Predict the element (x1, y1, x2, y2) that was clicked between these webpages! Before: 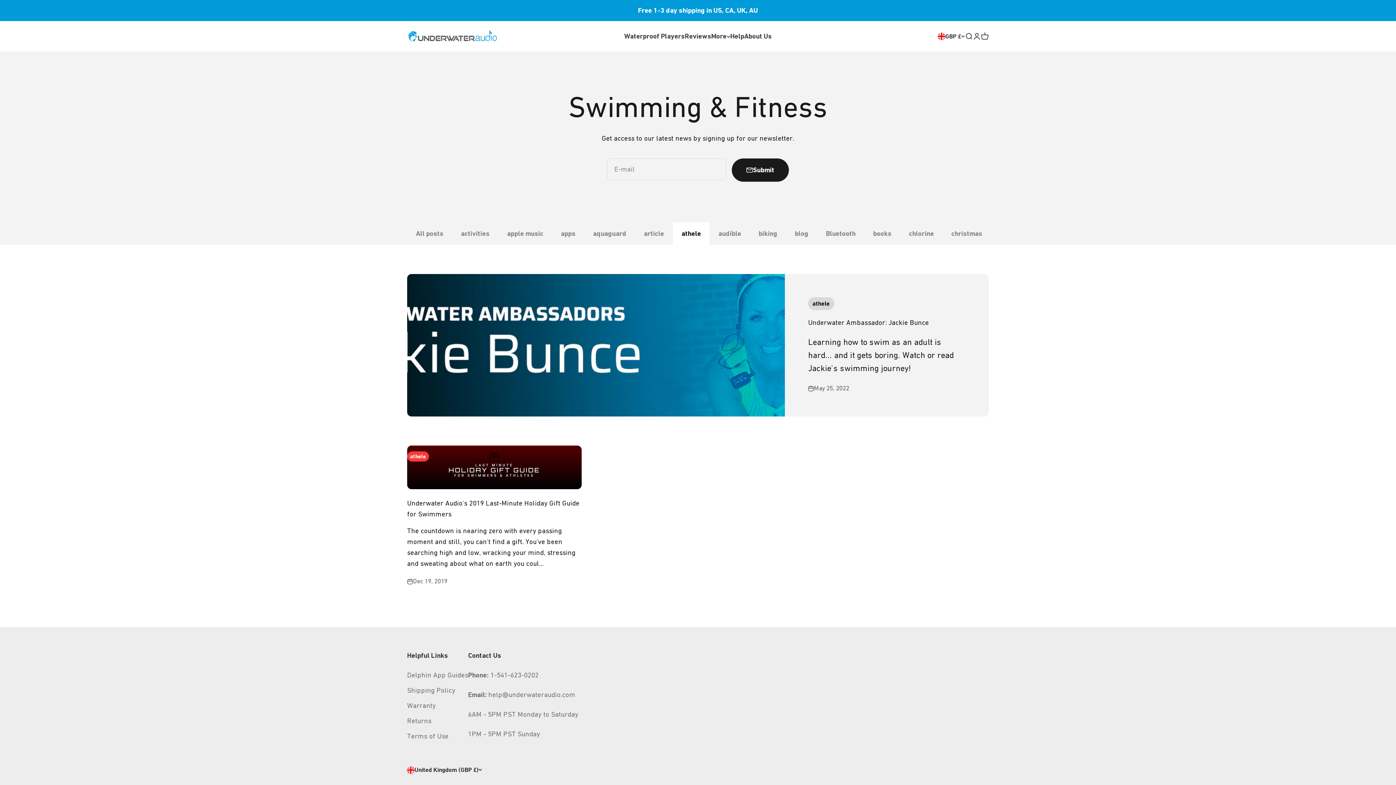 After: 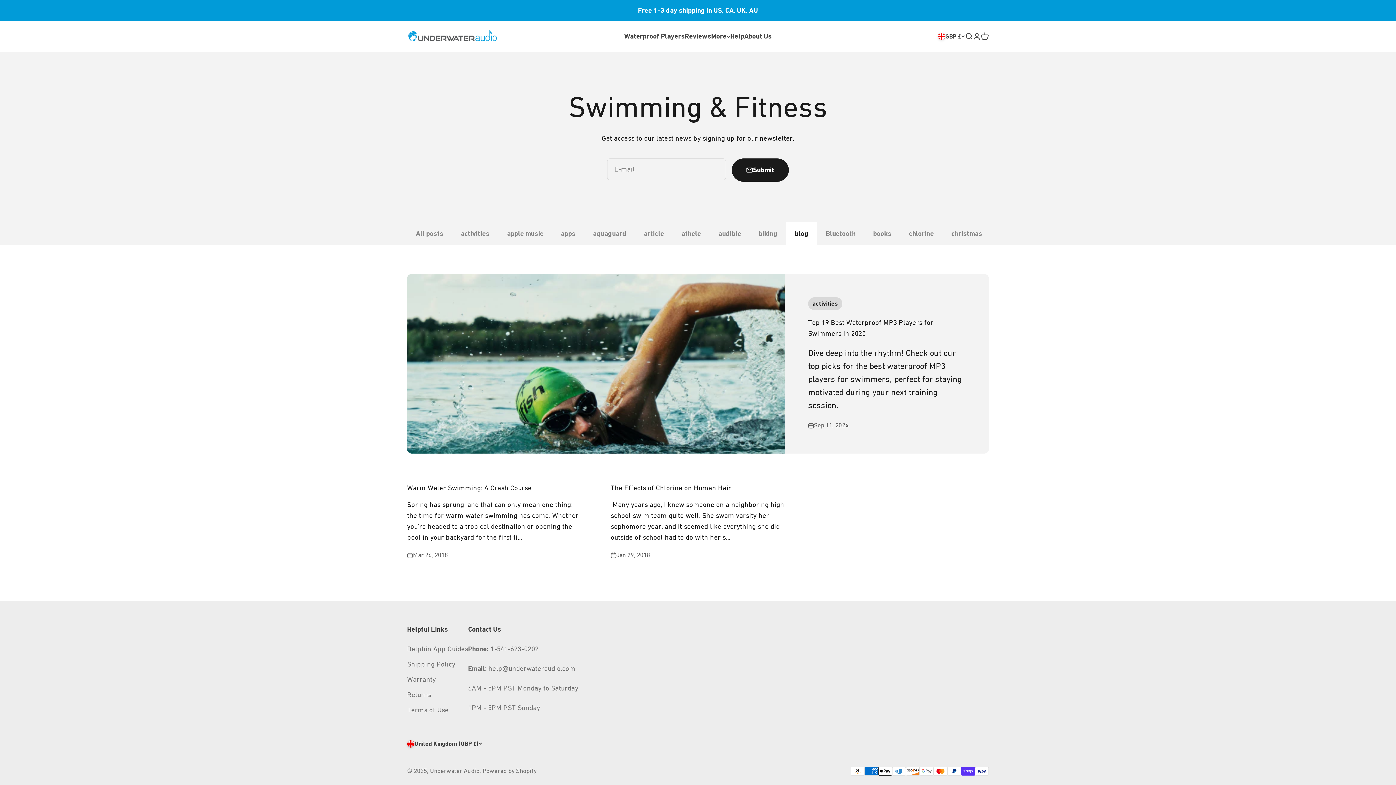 Action: label: blog bbox: (786, 222, 817, 245)